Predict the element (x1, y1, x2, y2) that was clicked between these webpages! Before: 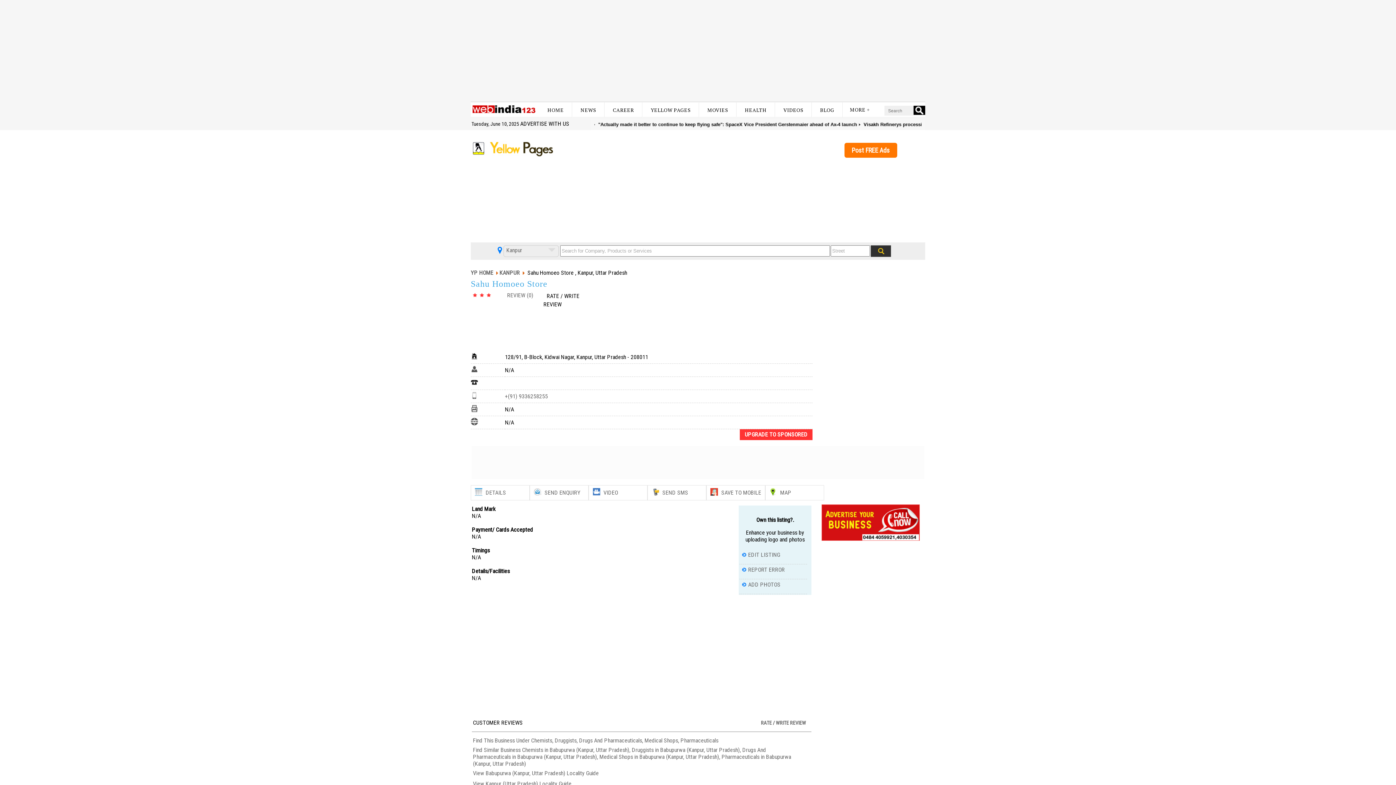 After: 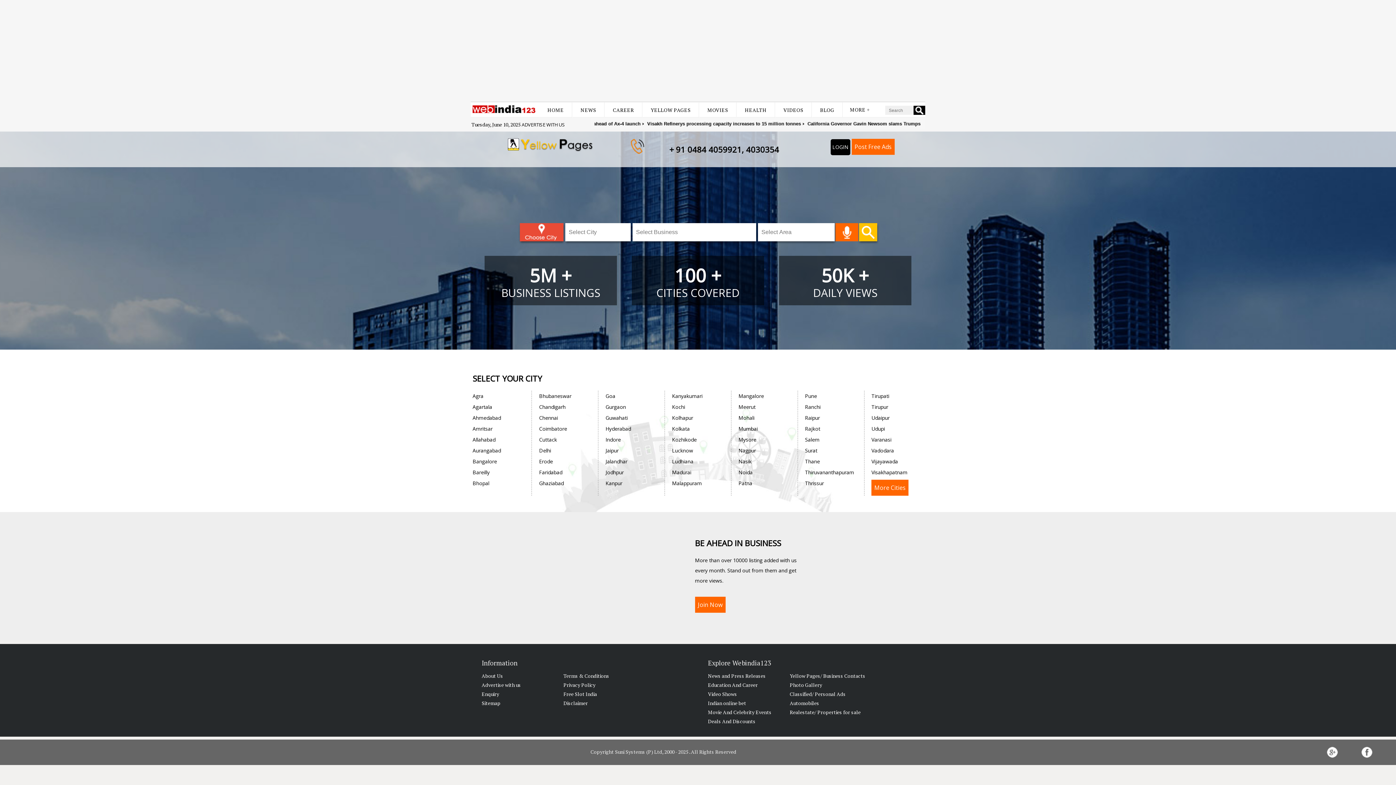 Action: bbox: (471, 152, 553, 159)